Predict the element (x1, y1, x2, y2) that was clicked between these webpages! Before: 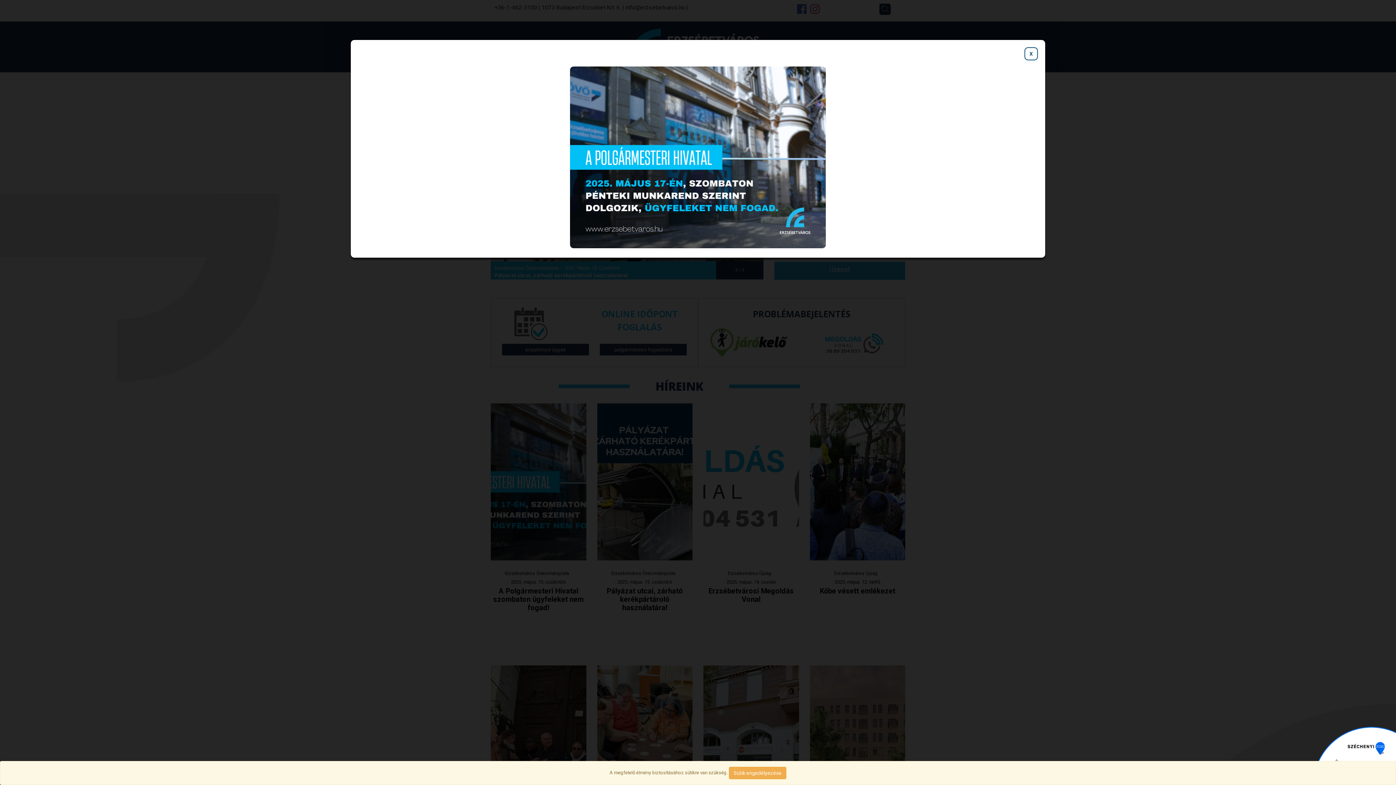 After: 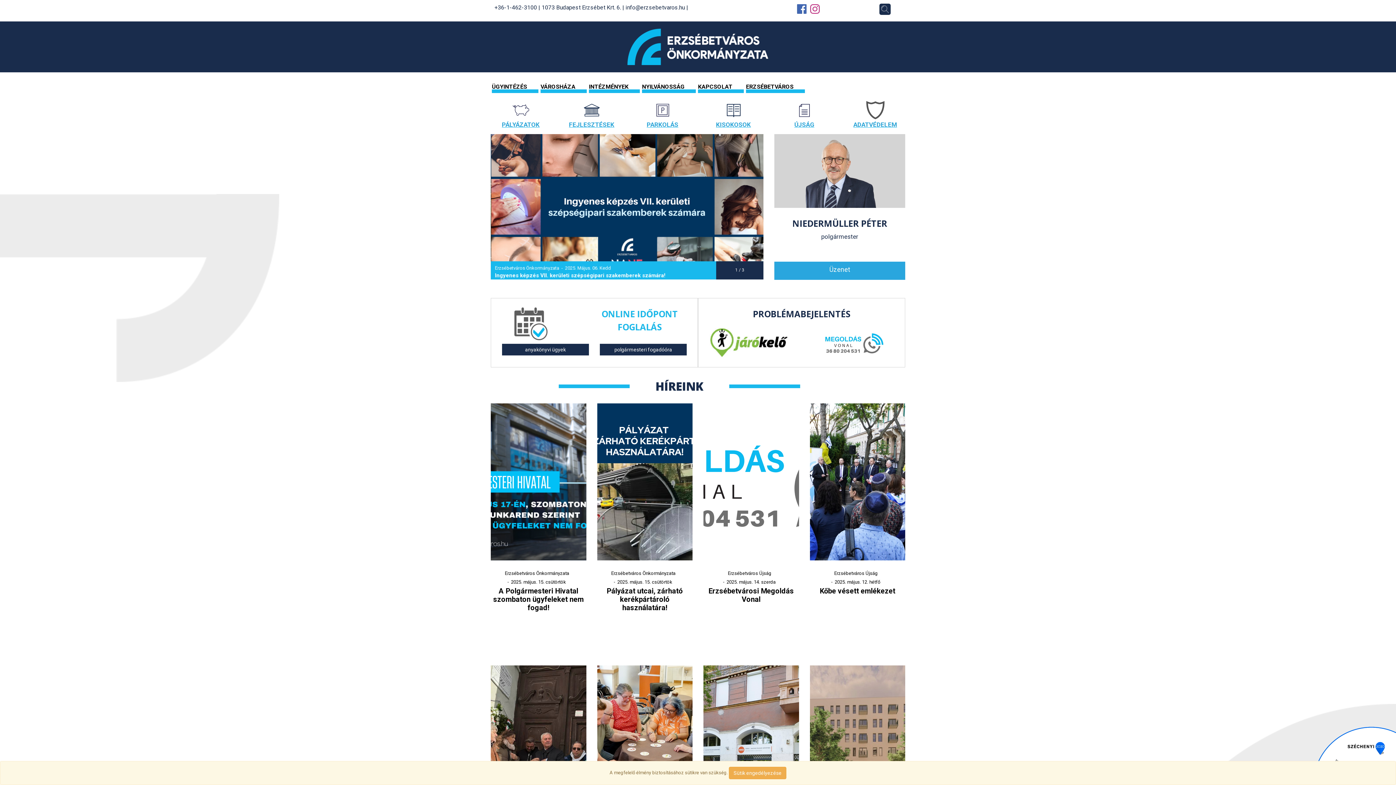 Action: bbox: (1024, 47, 1038, 60) label: X